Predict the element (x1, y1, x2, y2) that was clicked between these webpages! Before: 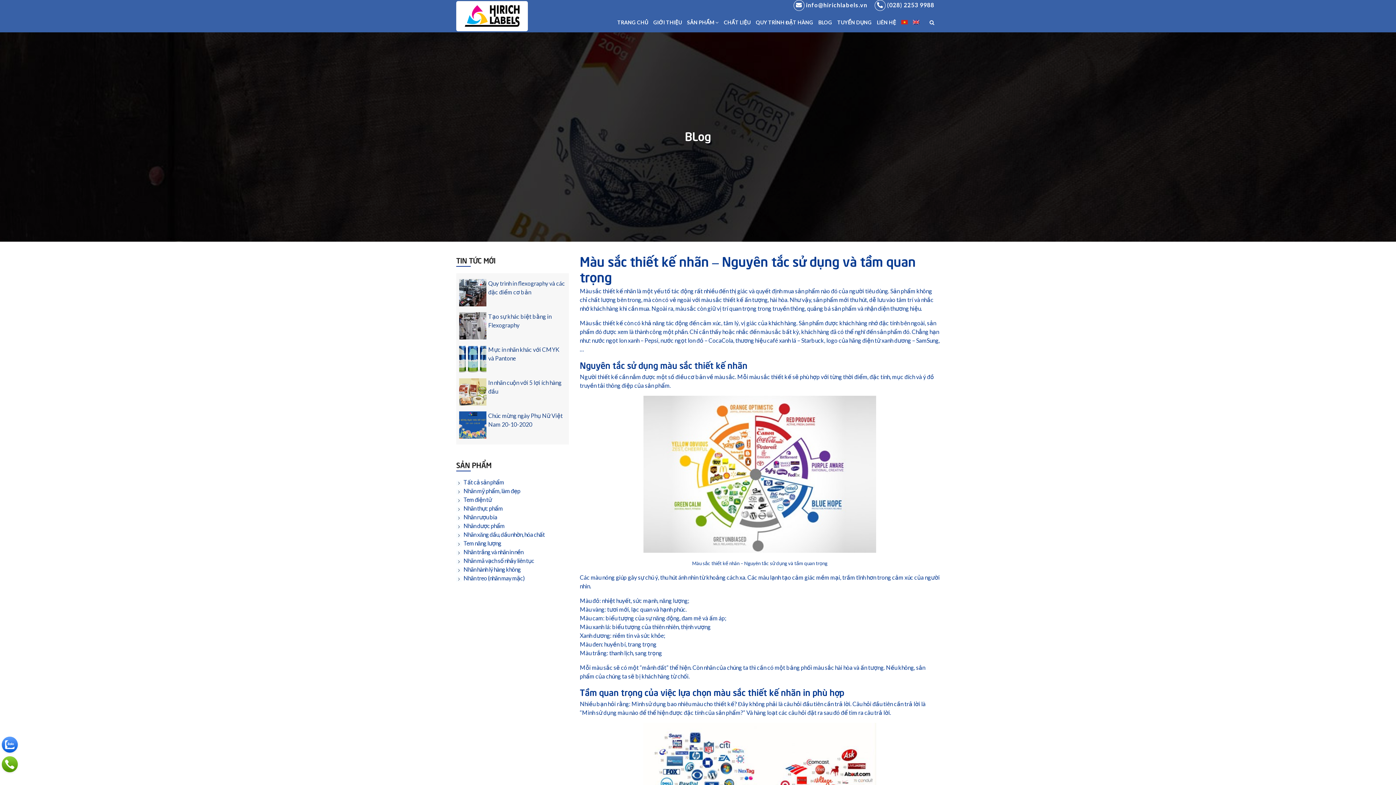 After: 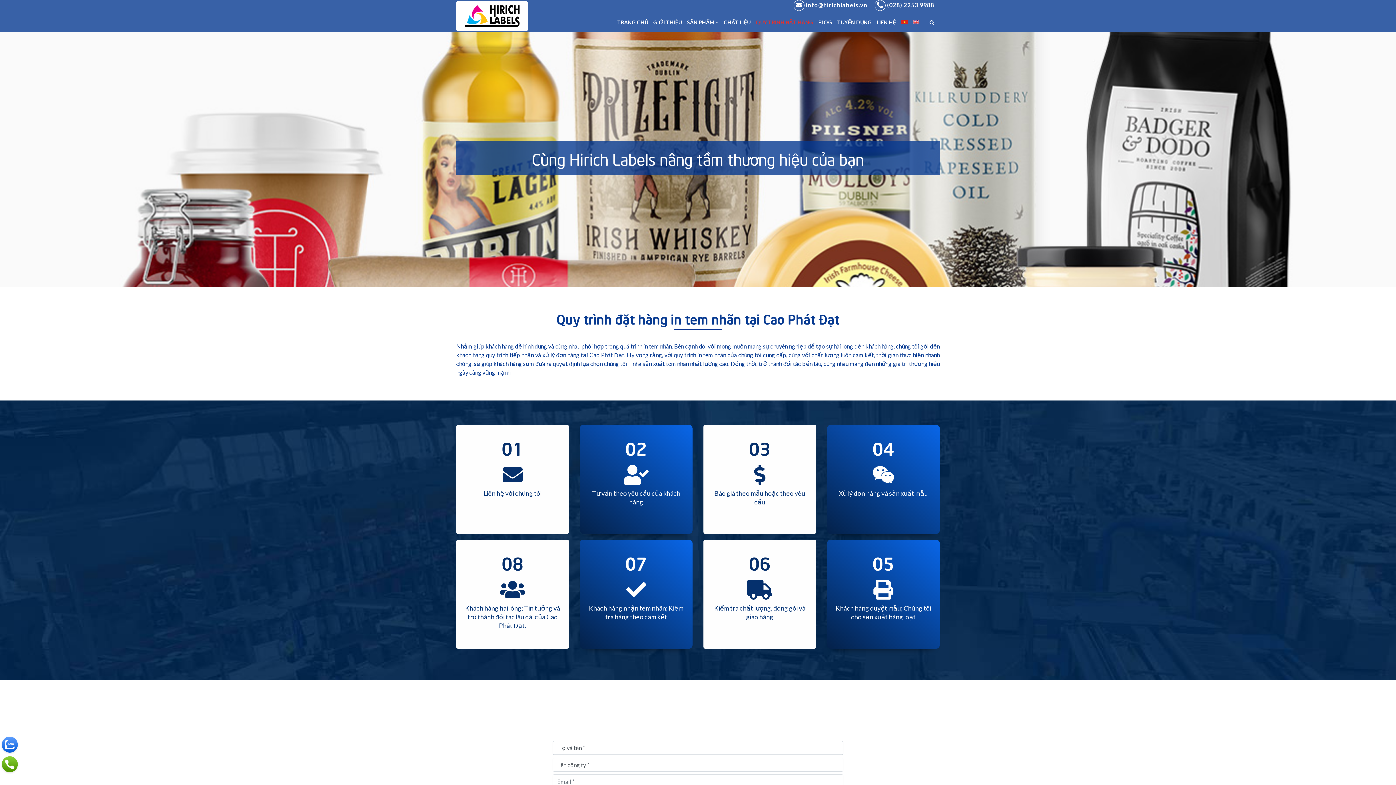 Action: bbox: (753, 12, 815, 32) label: QUY TRÌNH ĐẶT HÀNG